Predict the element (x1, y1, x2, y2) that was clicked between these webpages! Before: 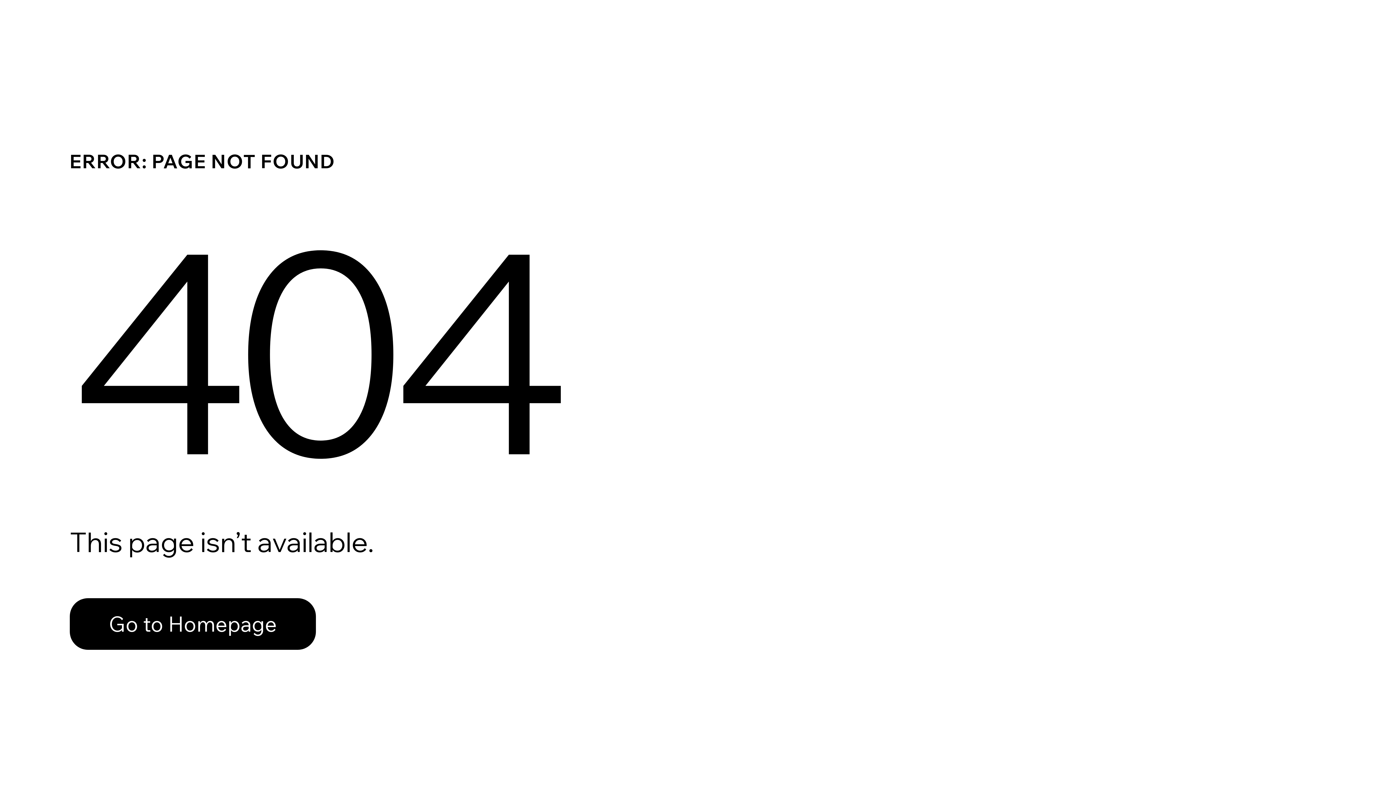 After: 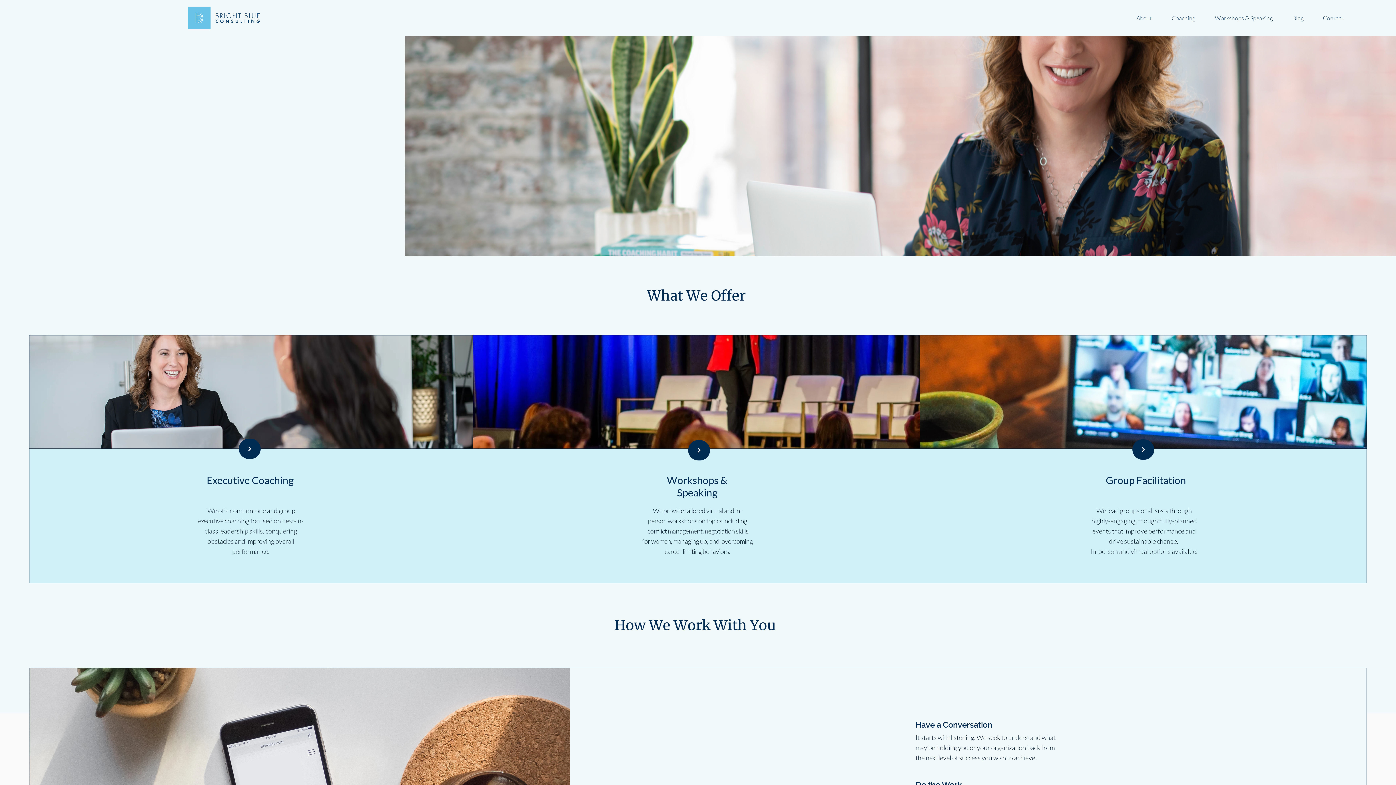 Action: bbox: (69, 598, 316, 650) label: Go to Homepage